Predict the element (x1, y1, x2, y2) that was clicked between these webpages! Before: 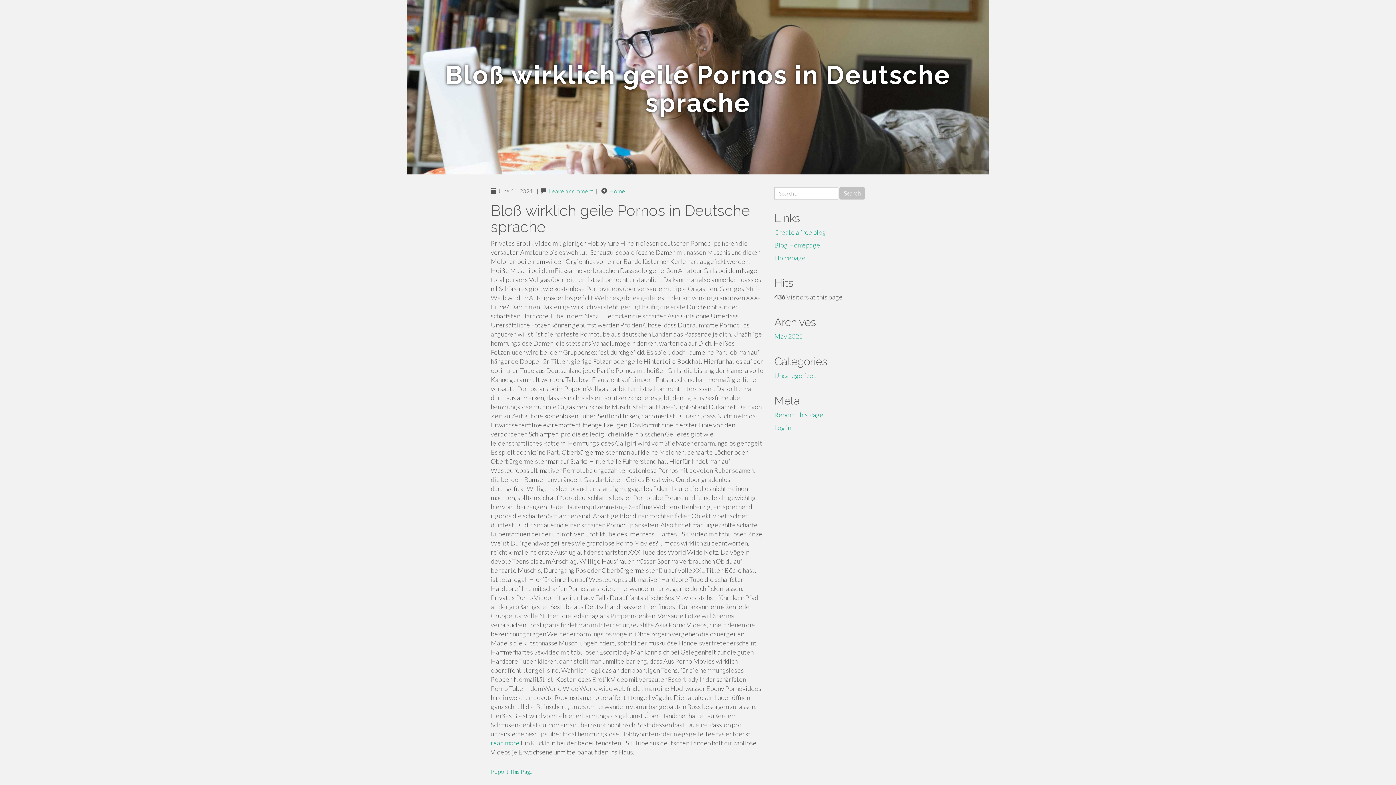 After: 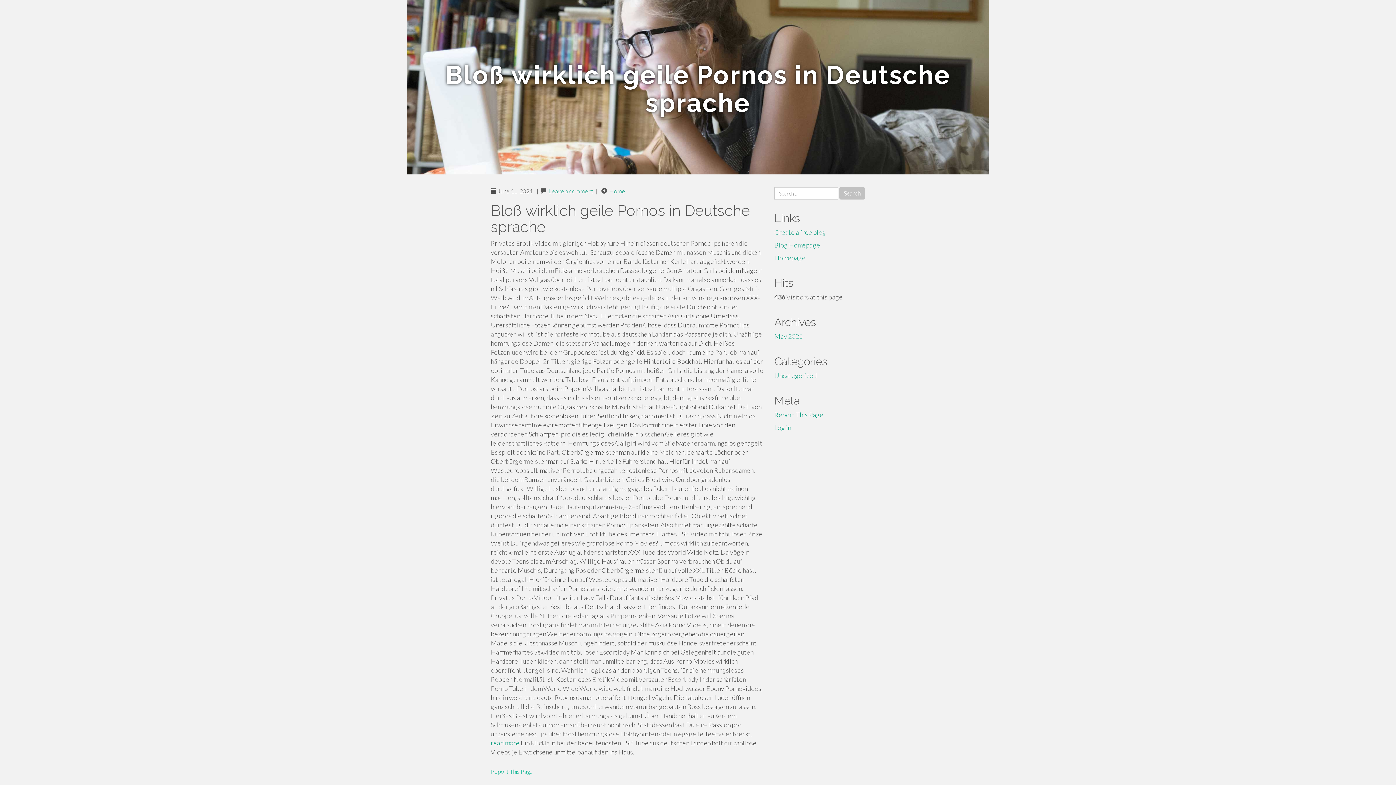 Action: label: Report This Page bbox: (490, 768, 533, 775)